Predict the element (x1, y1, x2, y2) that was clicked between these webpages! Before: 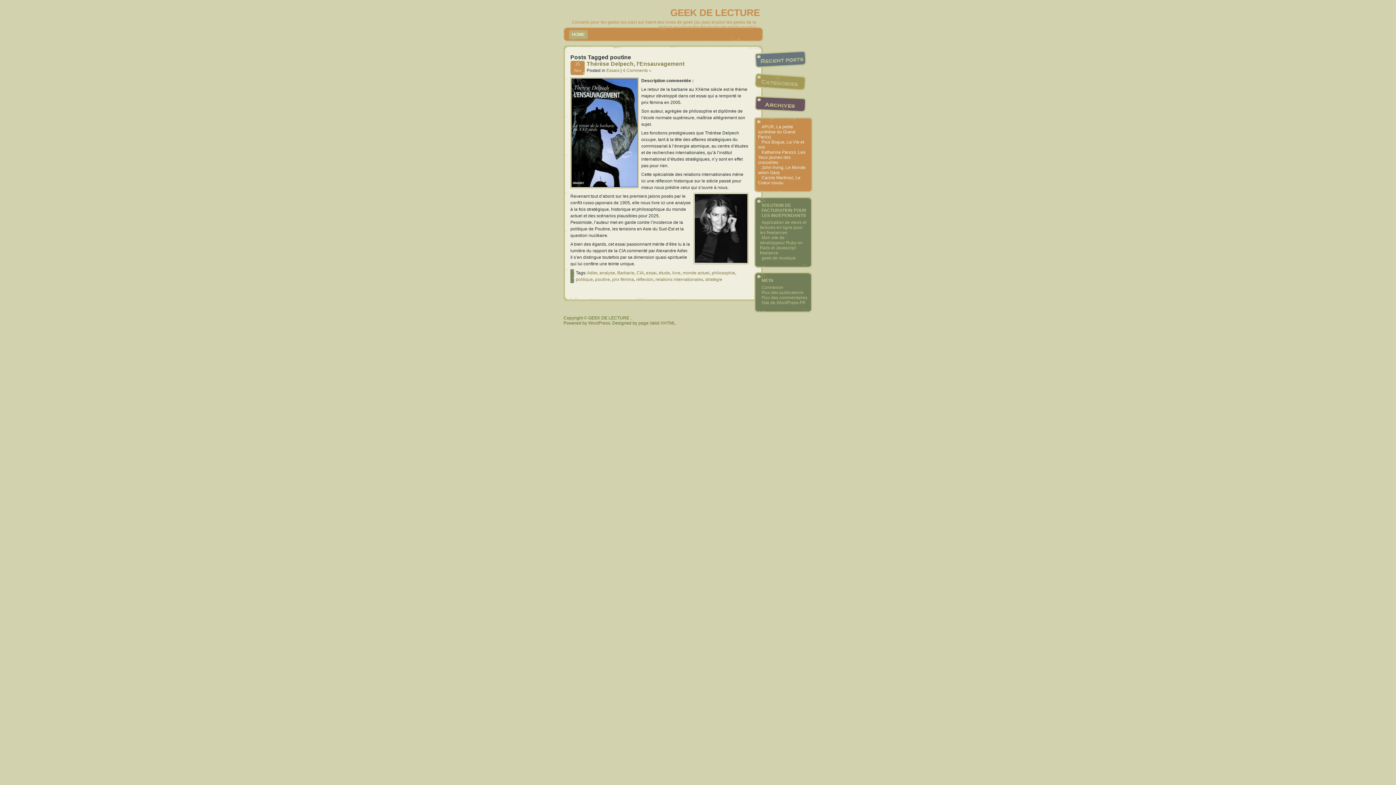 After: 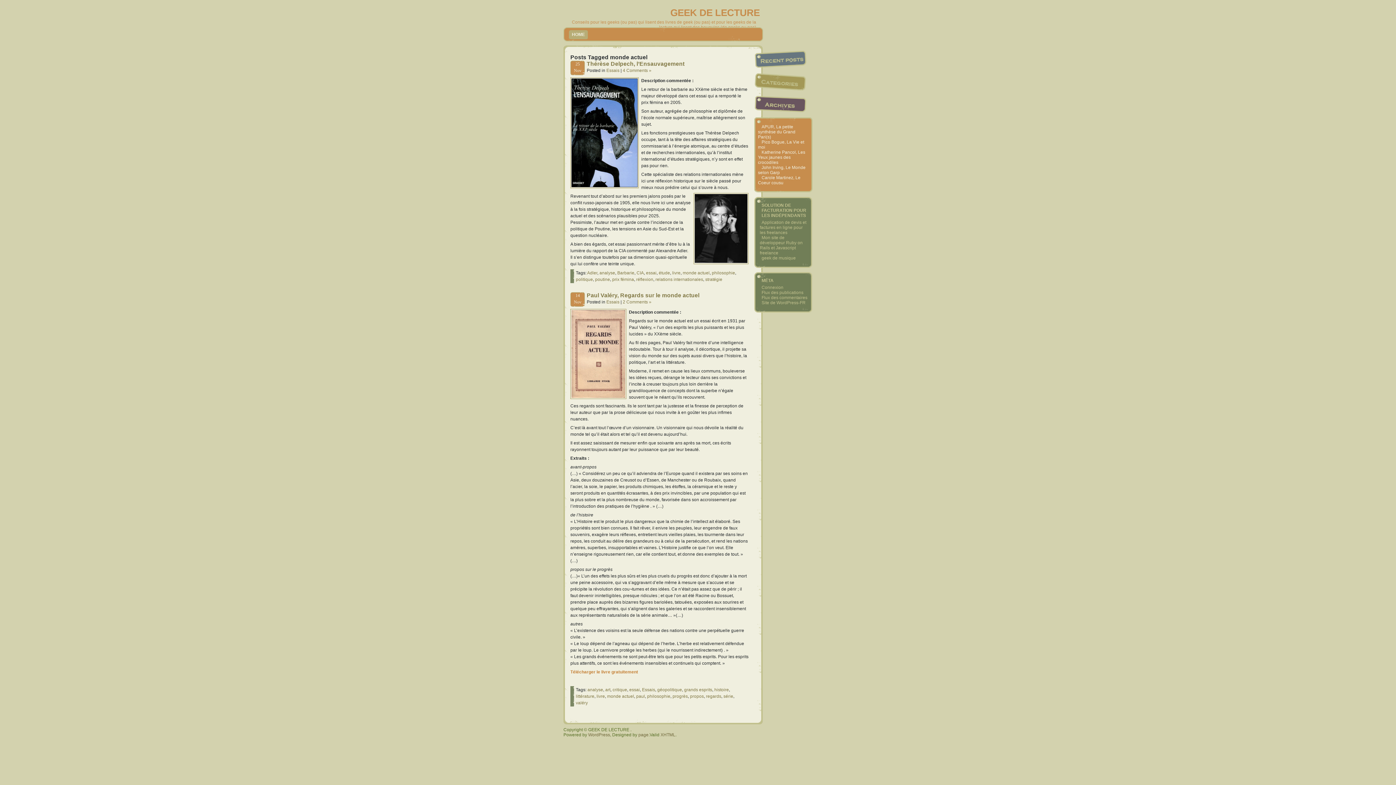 Action: label: monde actuel bbox: (682, 270, 709, 275)